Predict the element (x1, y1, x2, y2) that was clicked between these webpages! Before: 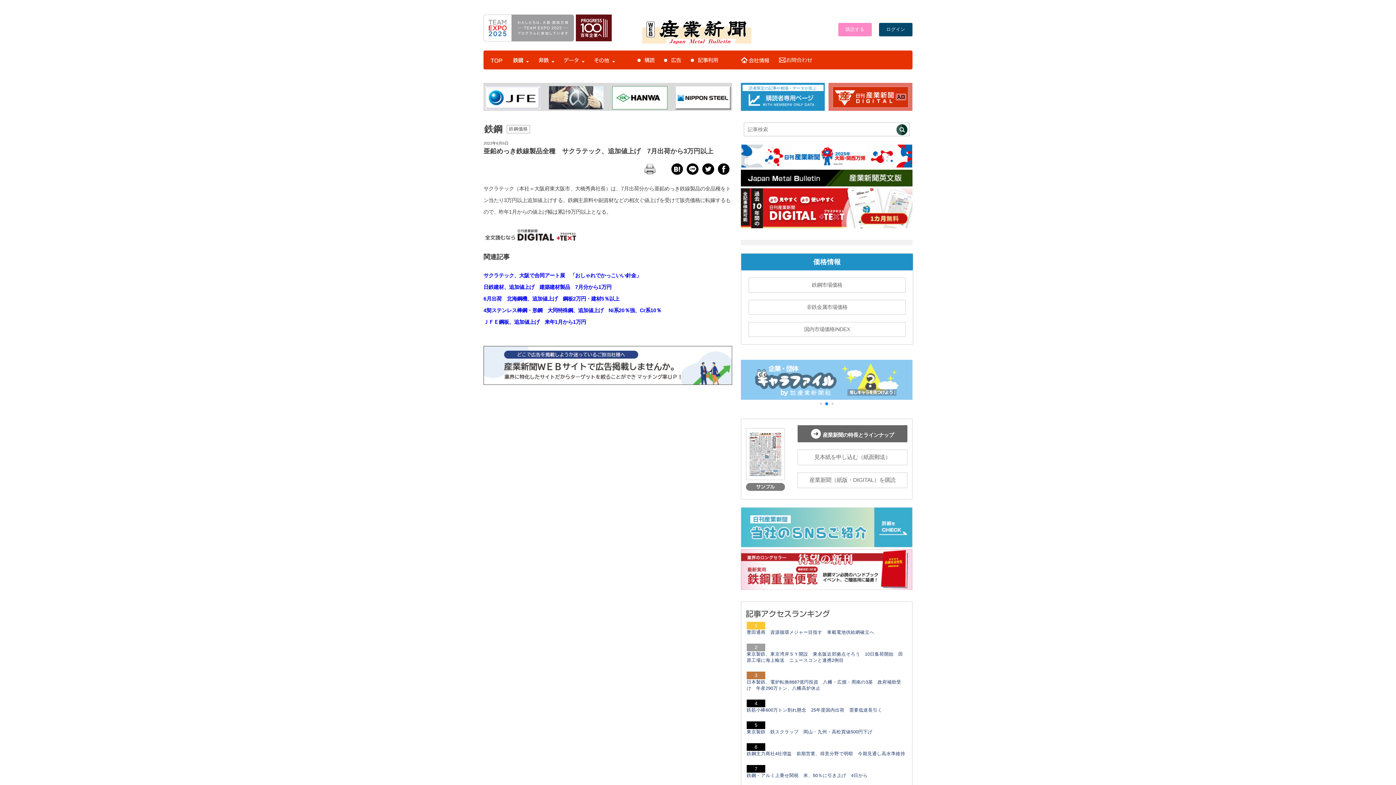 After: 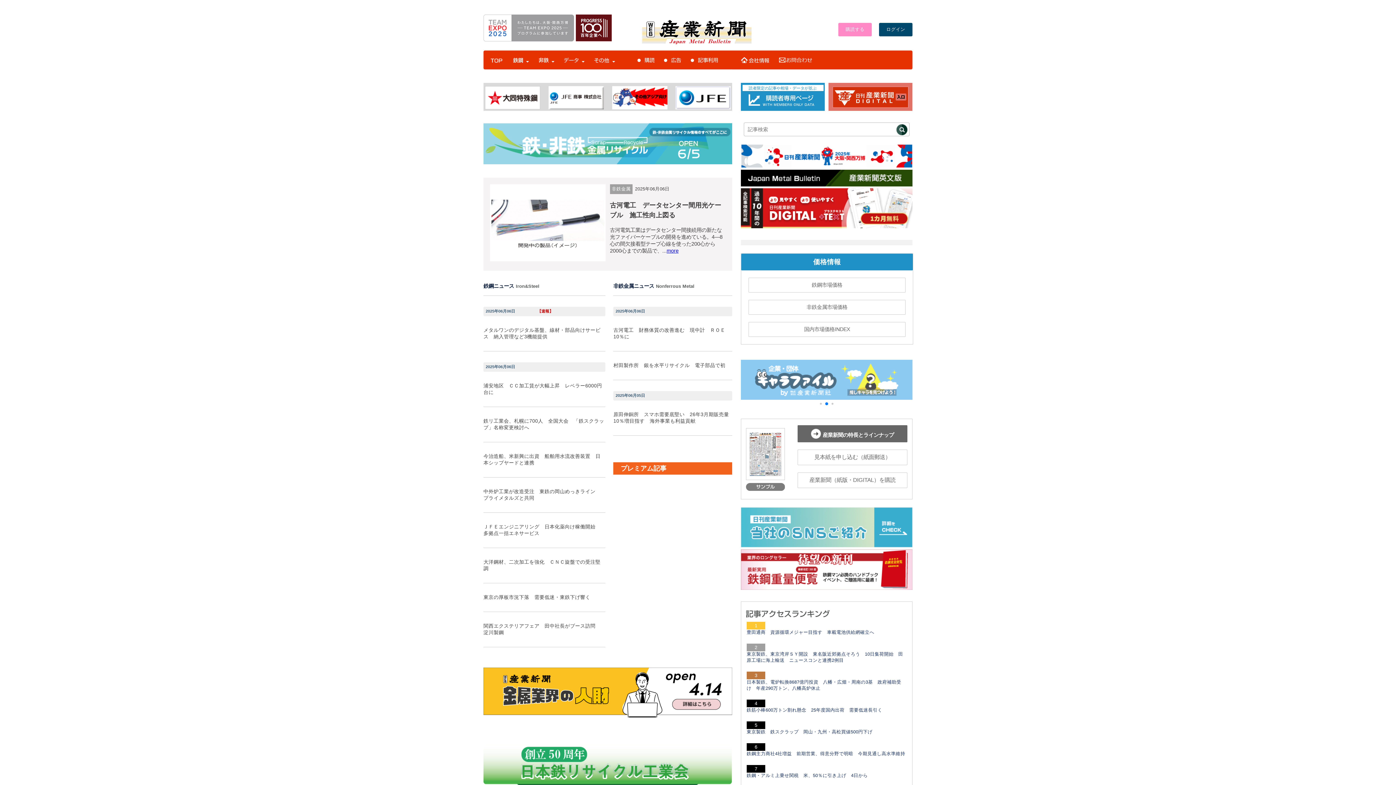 Action: bbox: (483, 54, 506, 69)